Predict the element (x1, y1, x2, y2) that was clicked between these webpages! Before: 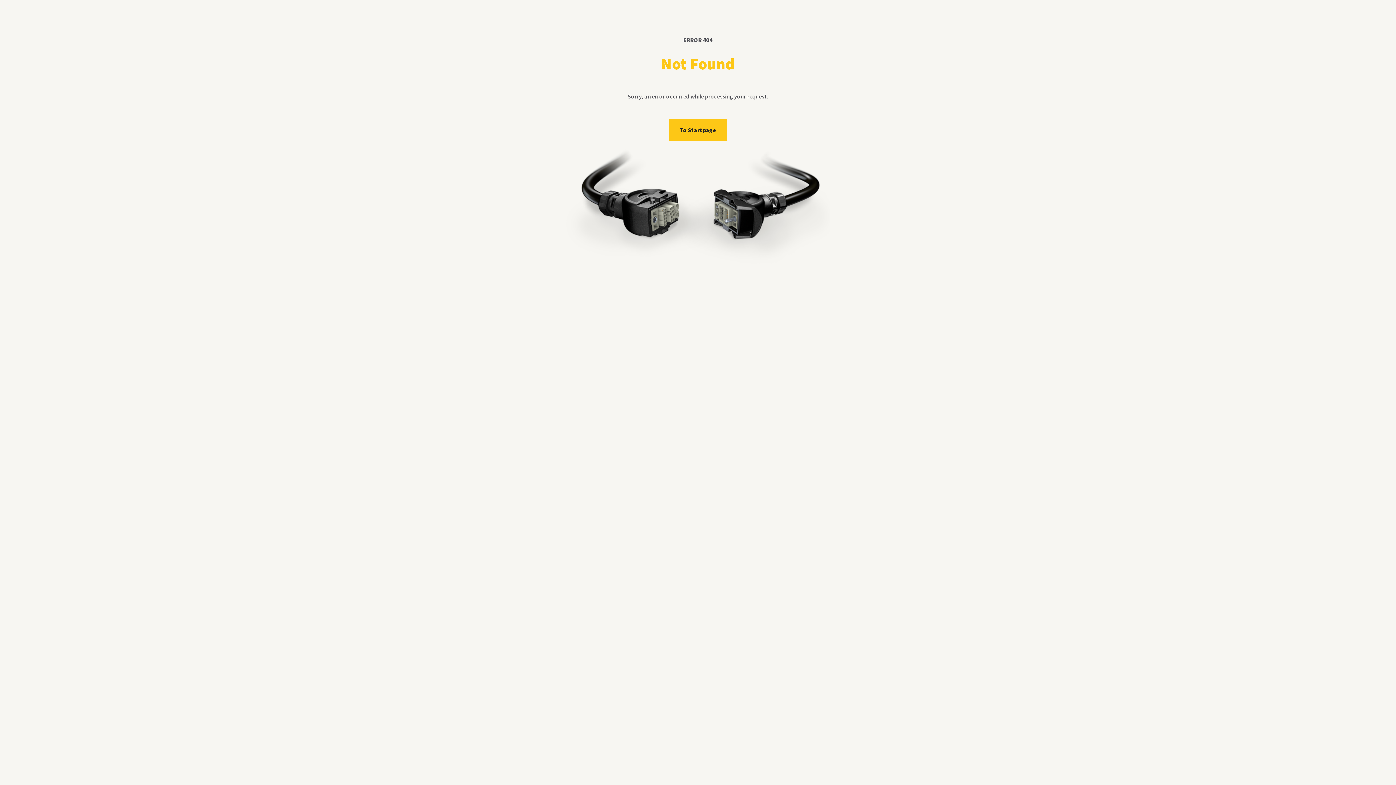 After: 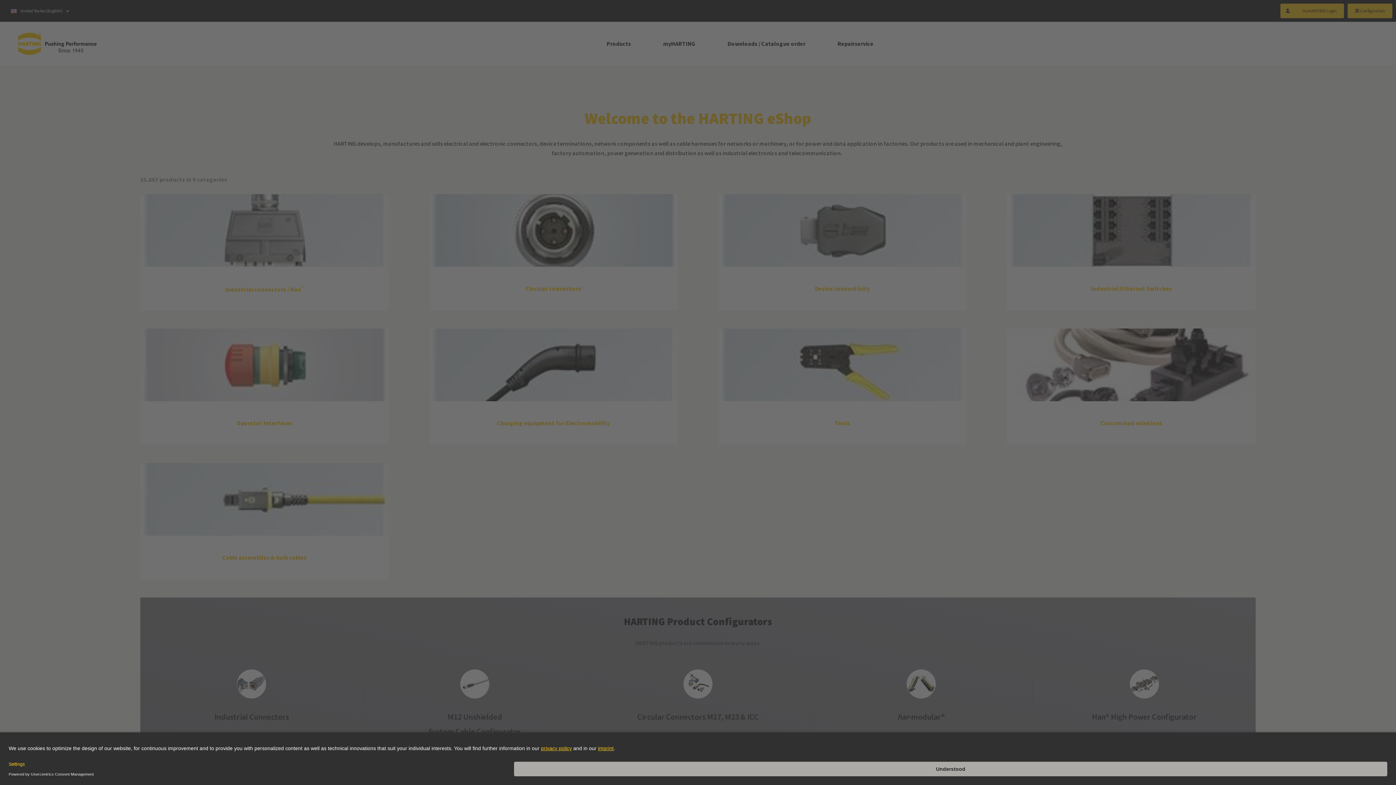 Action: bbox: (669, 119, 727, 141) label: To Startpage